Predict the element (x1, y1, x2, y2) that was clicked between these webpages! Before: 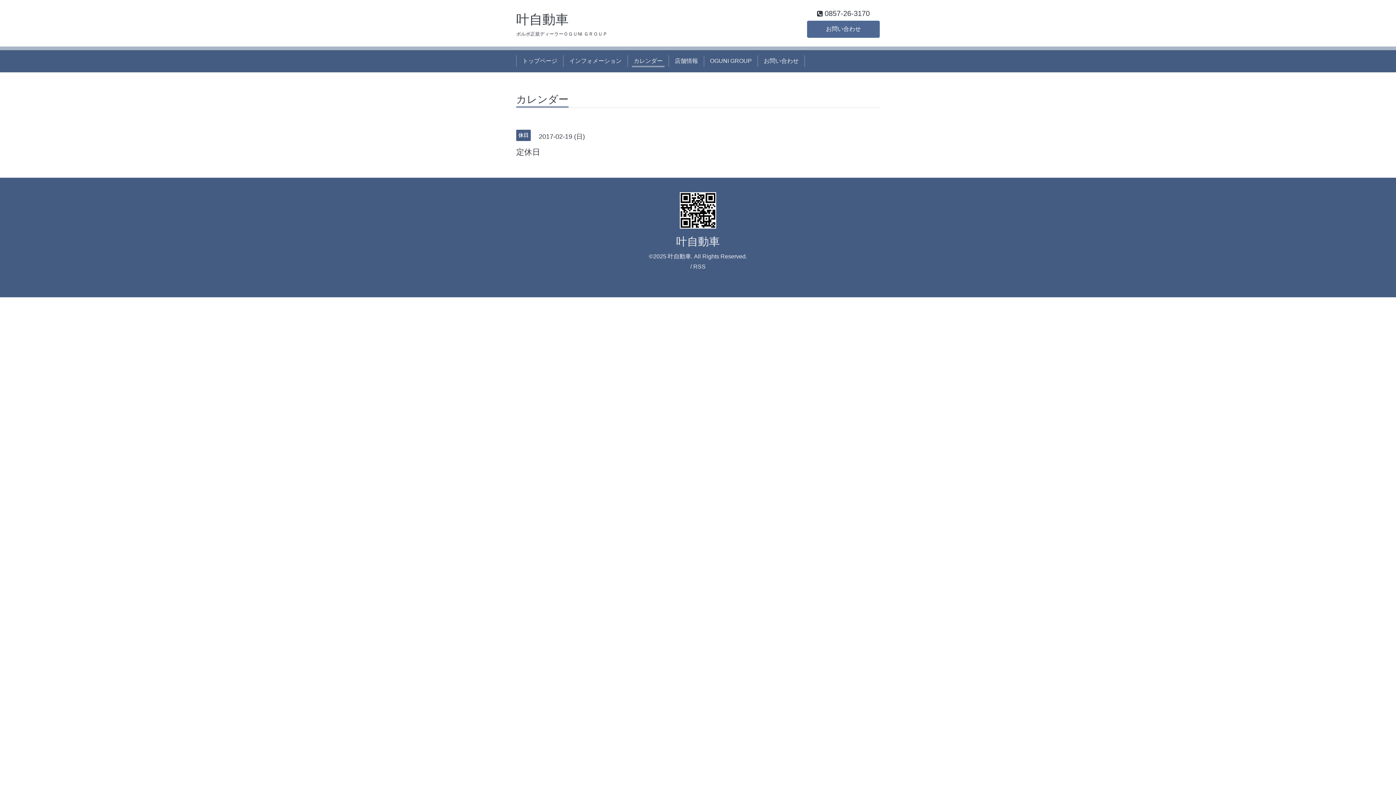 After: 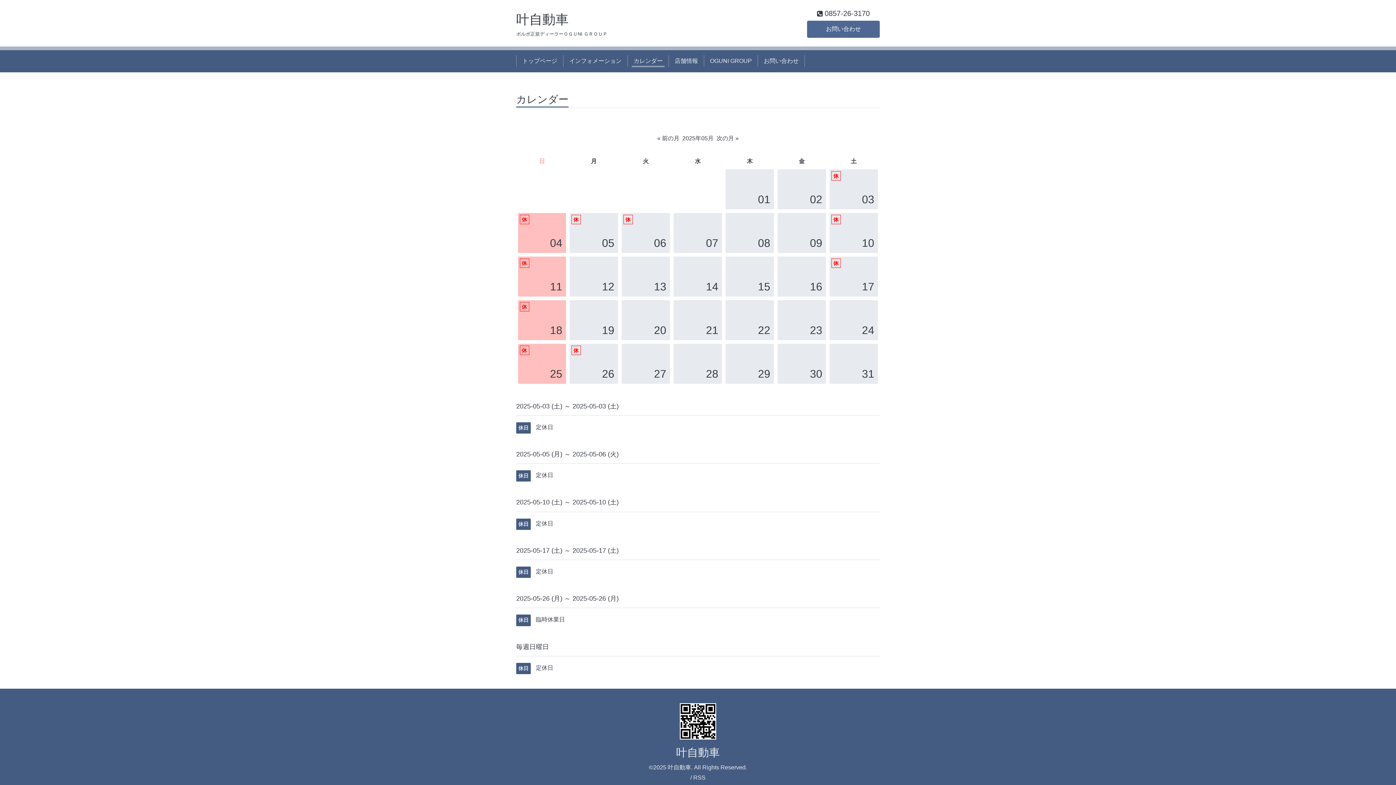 Action: bbox: (630, 55, 665, 67) label: カレンダー